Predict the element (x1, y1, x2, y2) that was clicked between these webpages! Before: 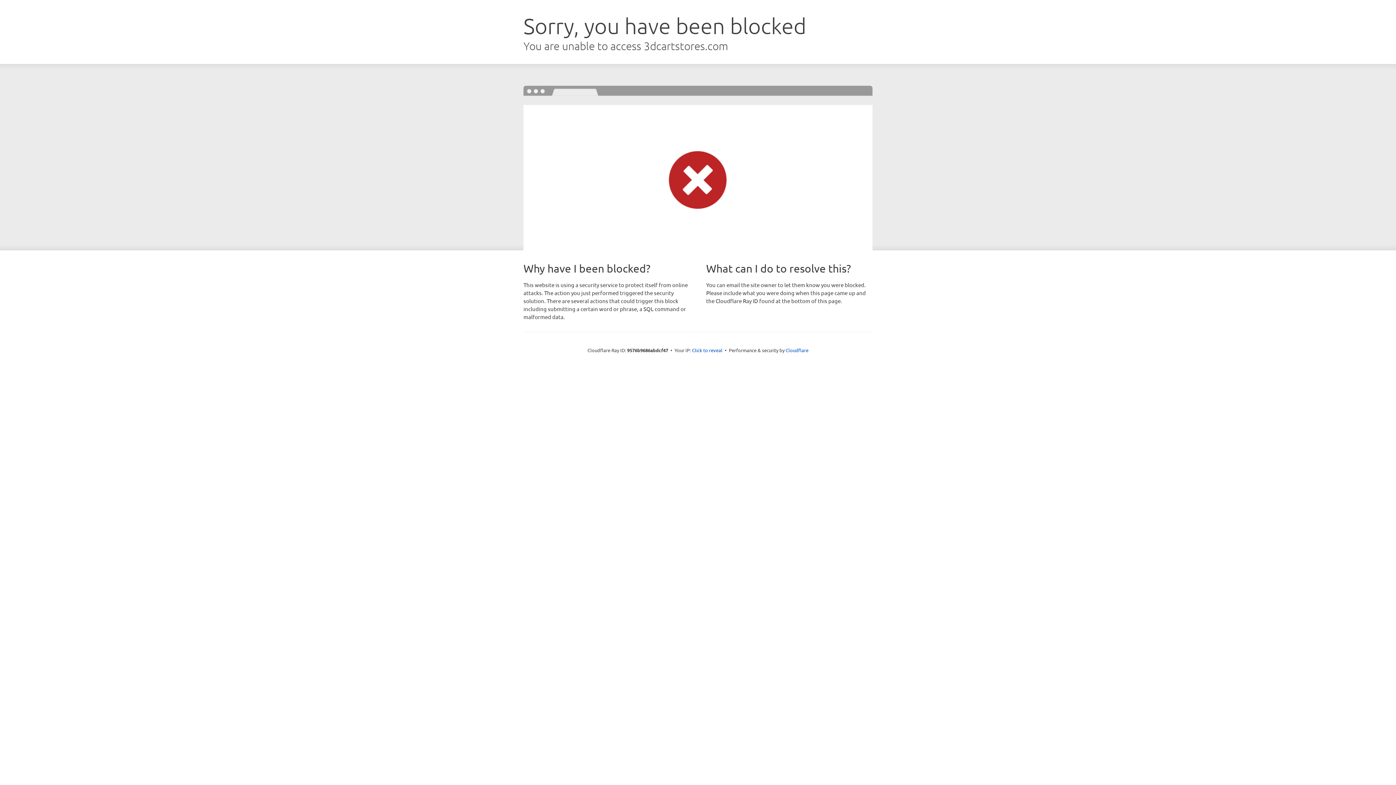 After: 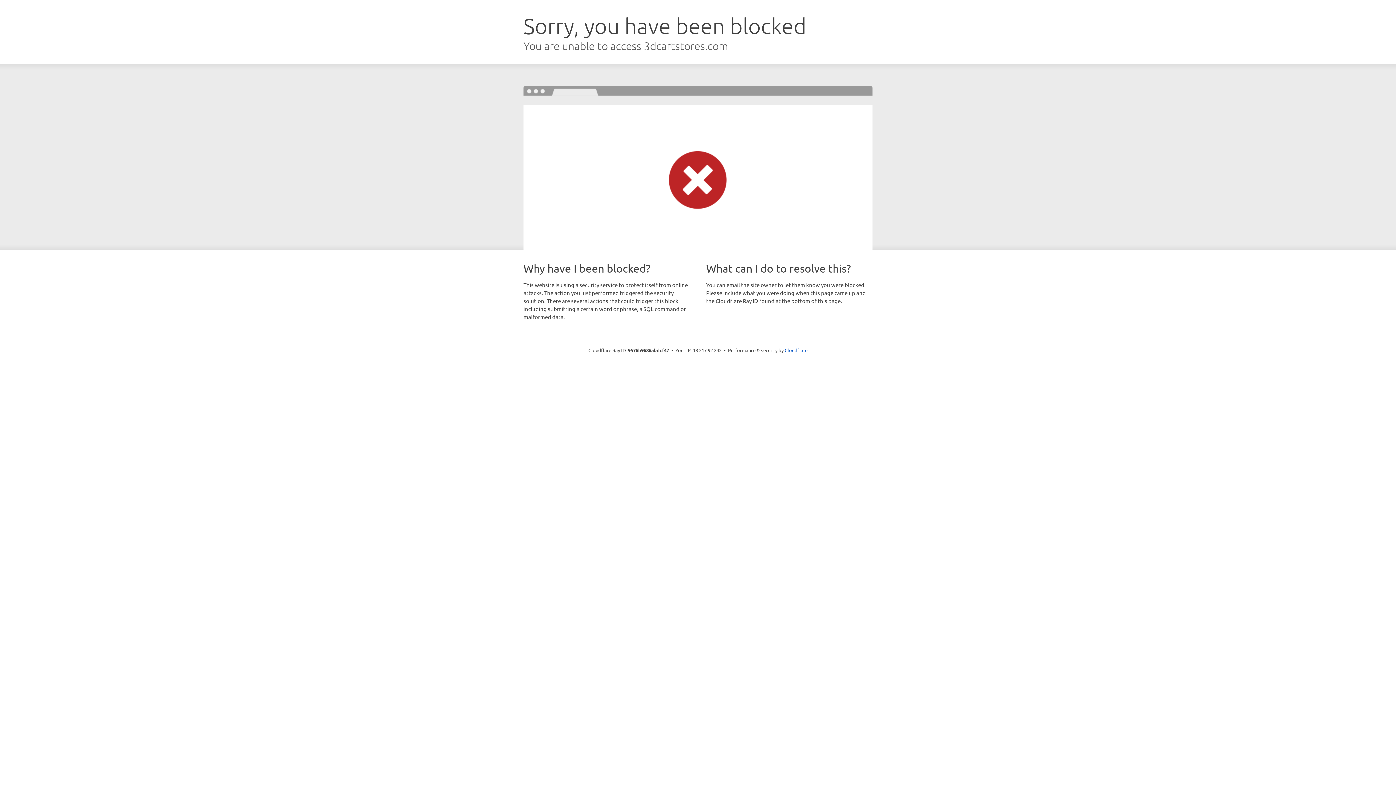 Action: bbox: (692, 346, 722, 353) label: Click to reveal